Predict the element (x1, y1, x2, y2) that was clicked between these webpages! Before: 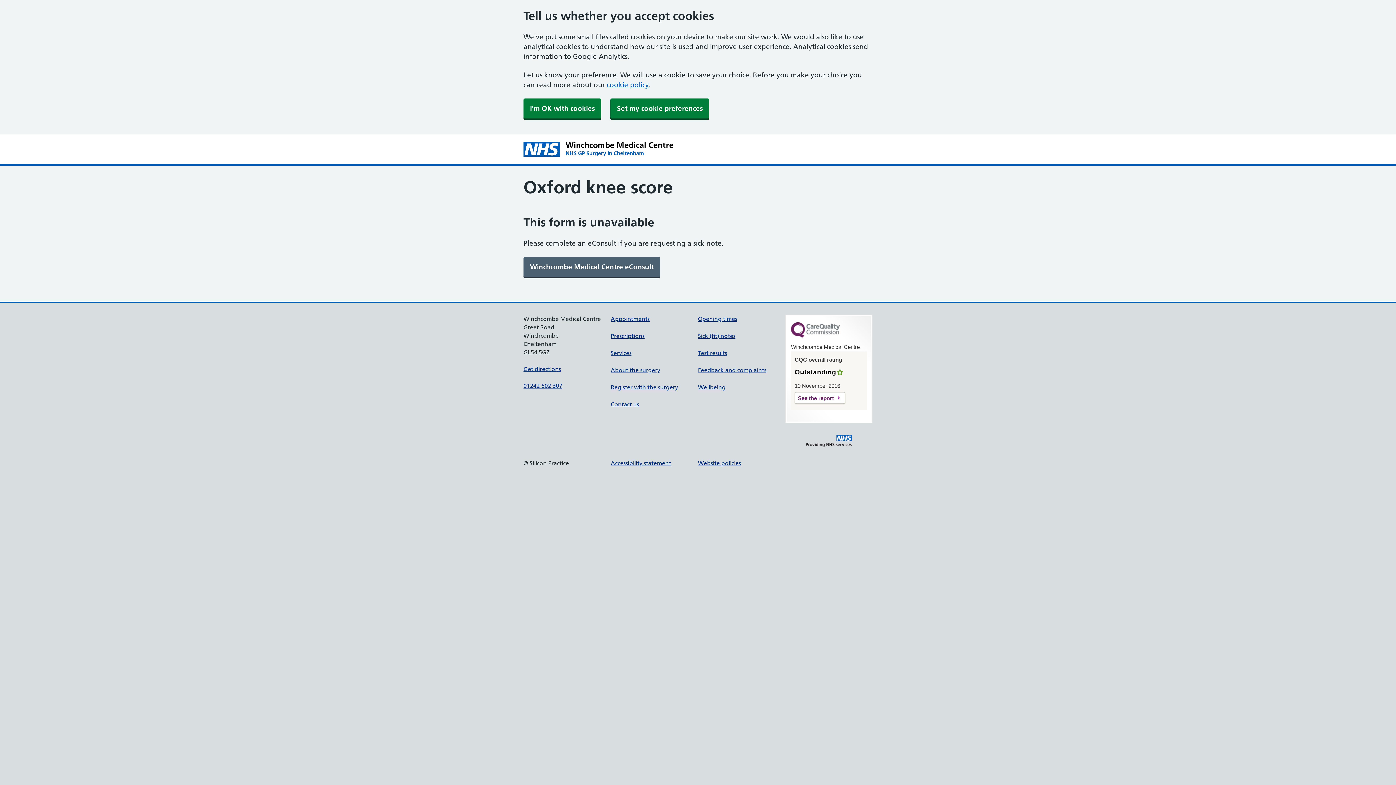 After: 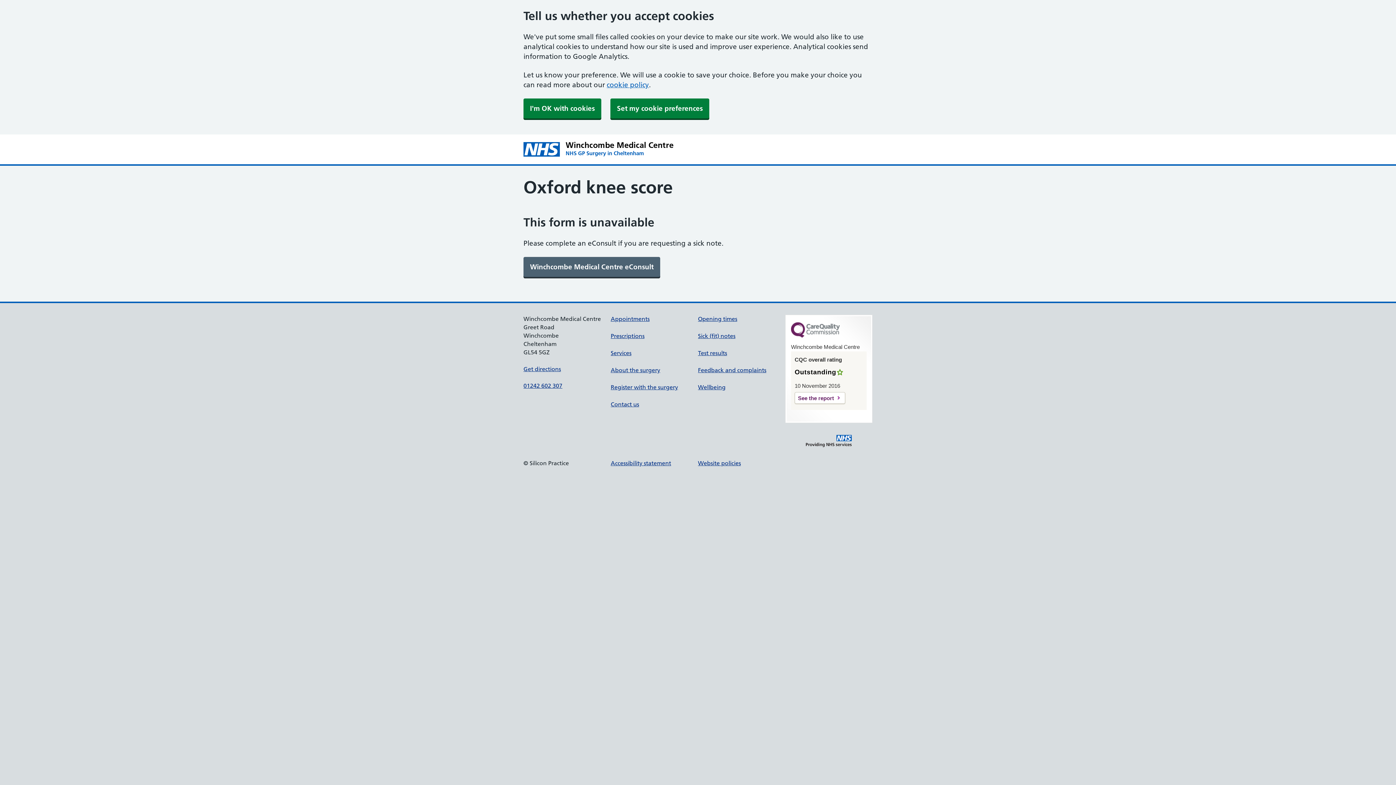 Action: bbox: (791, 333, 840, 338)